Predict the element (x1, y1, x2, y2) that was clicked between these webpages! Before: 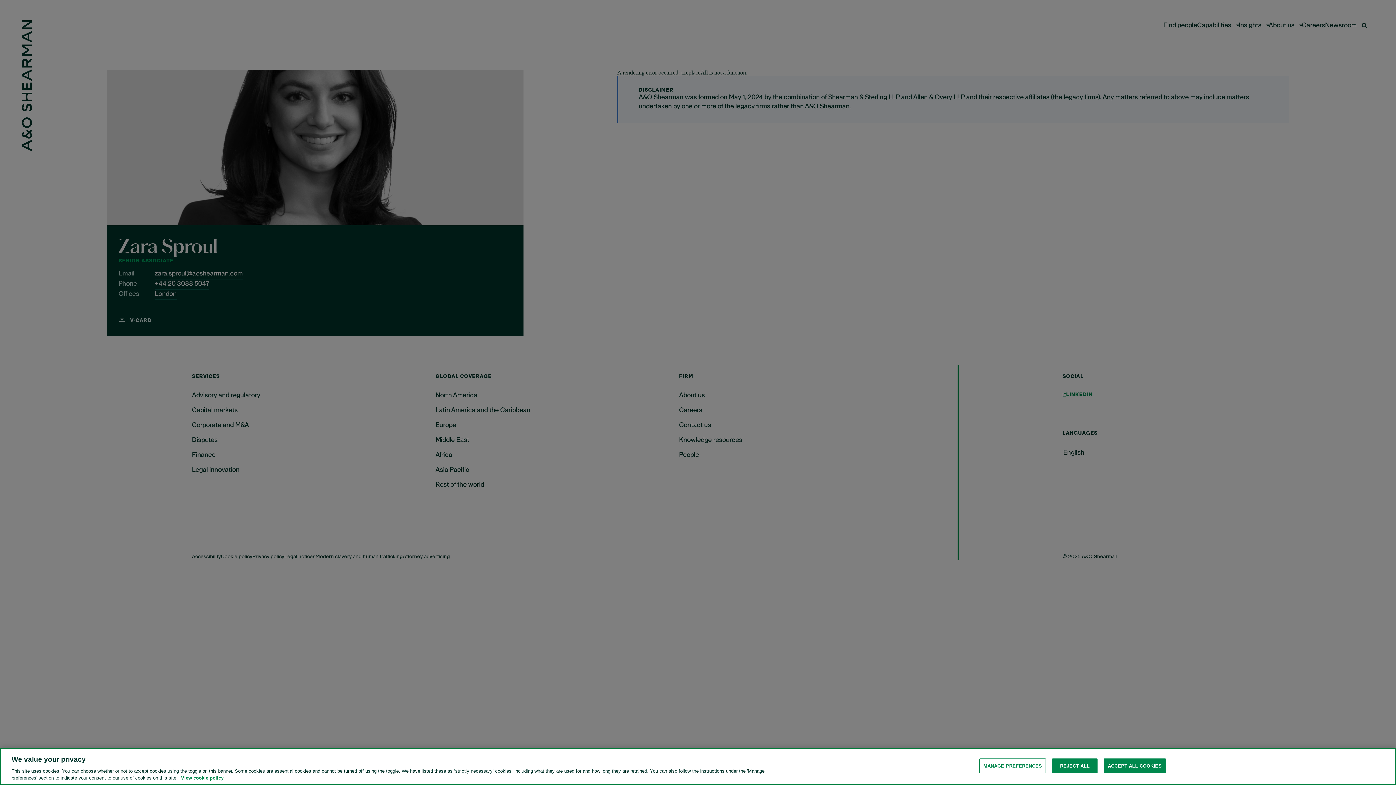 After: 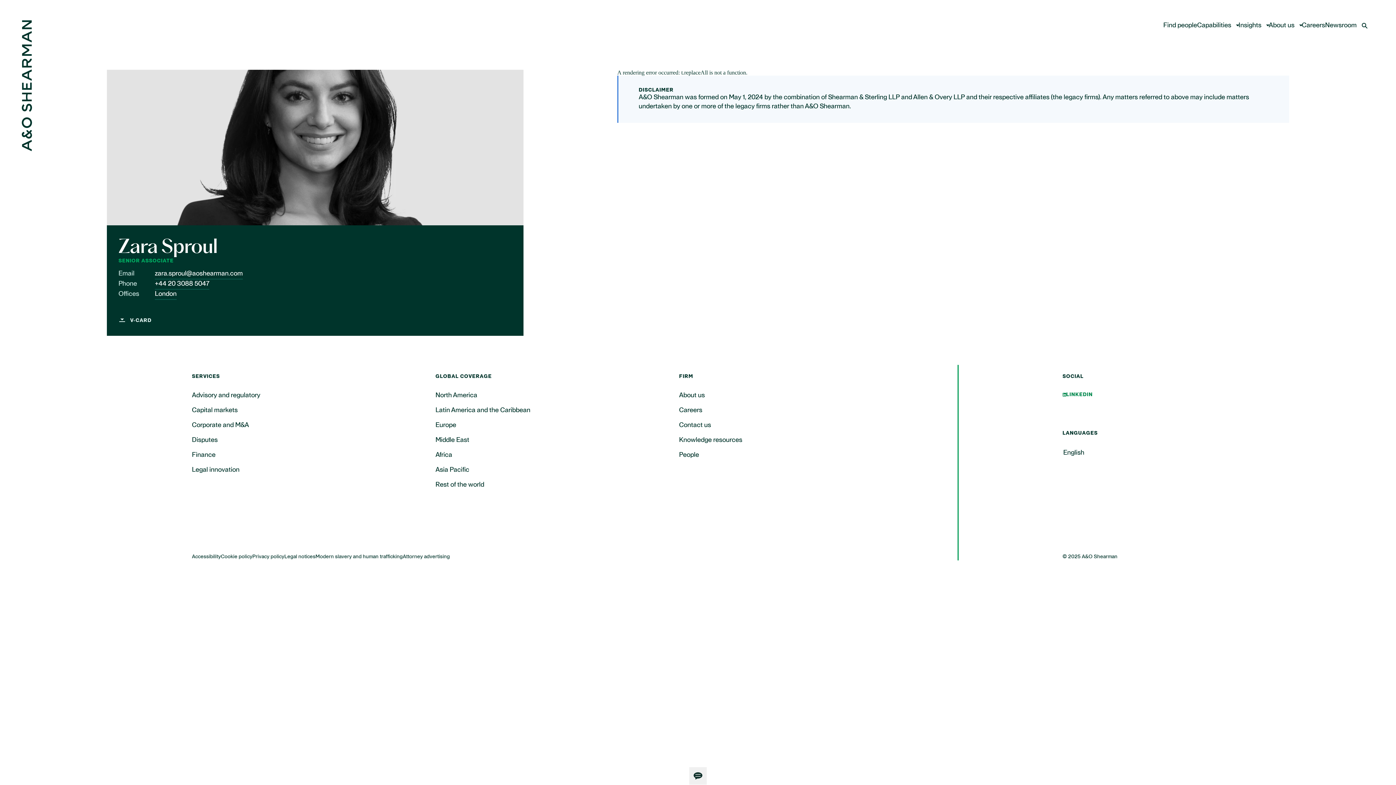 Action: label: ACCEPT ALL COOKIES bbox: (1104, 758, 1166, 773)